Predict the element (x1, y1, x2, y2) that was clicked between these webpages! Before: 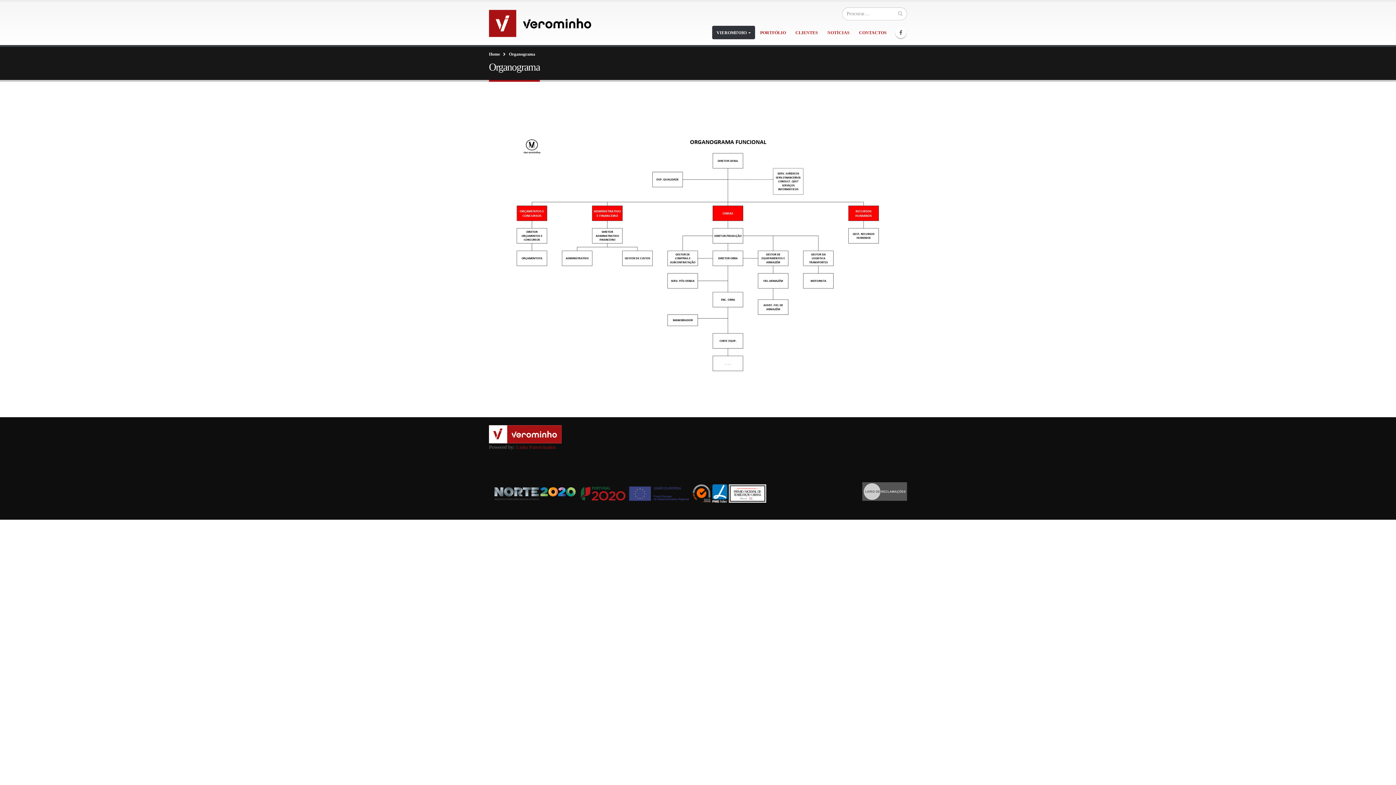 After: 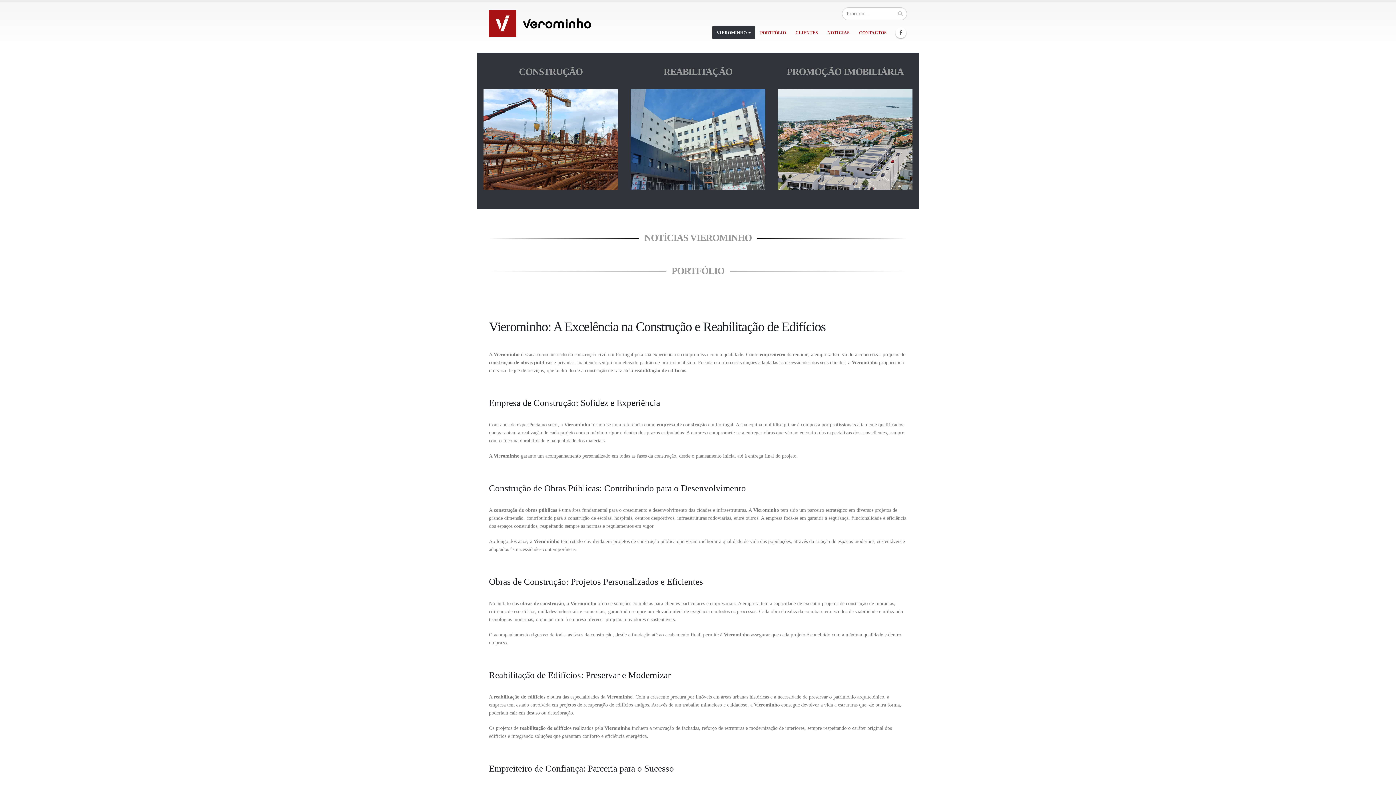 Action: bbox: (489, 9, 598, 37)